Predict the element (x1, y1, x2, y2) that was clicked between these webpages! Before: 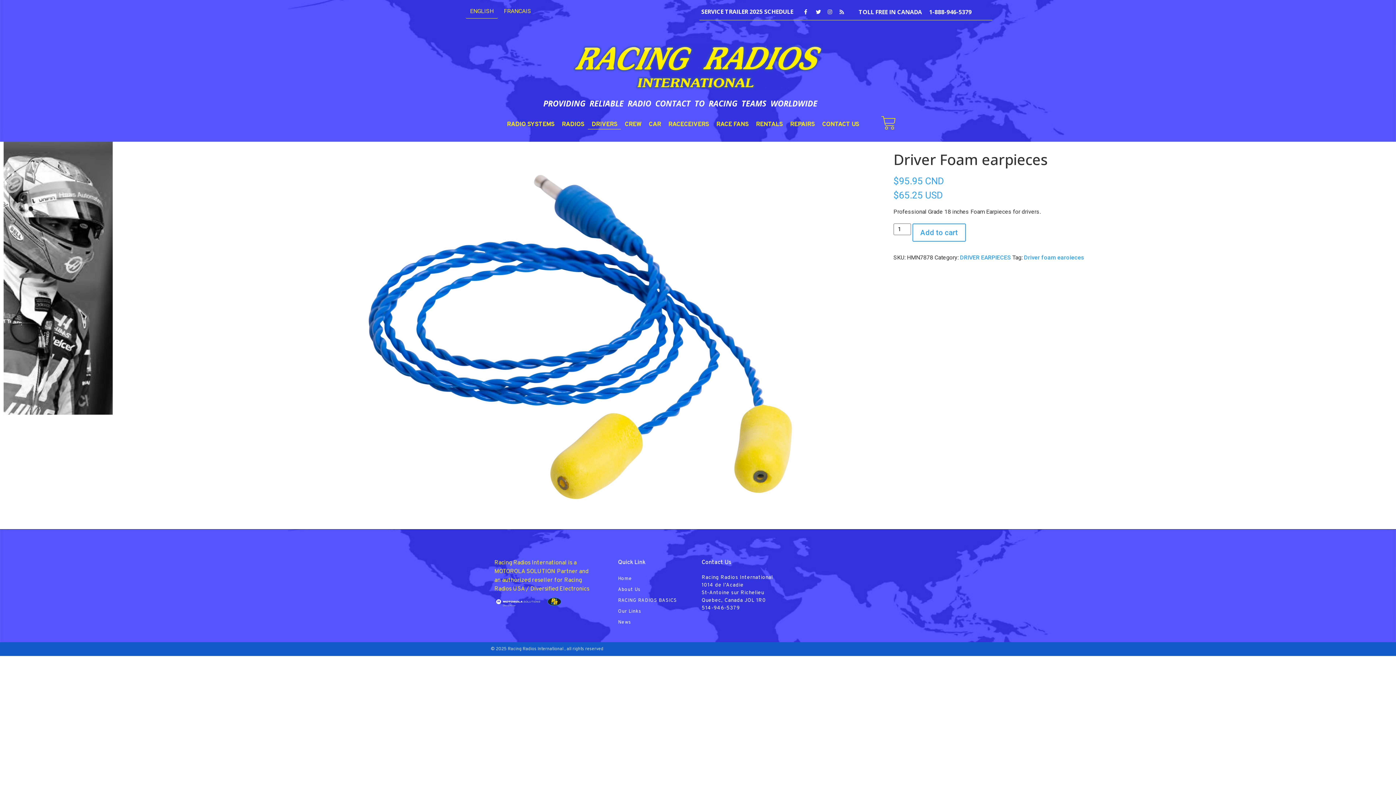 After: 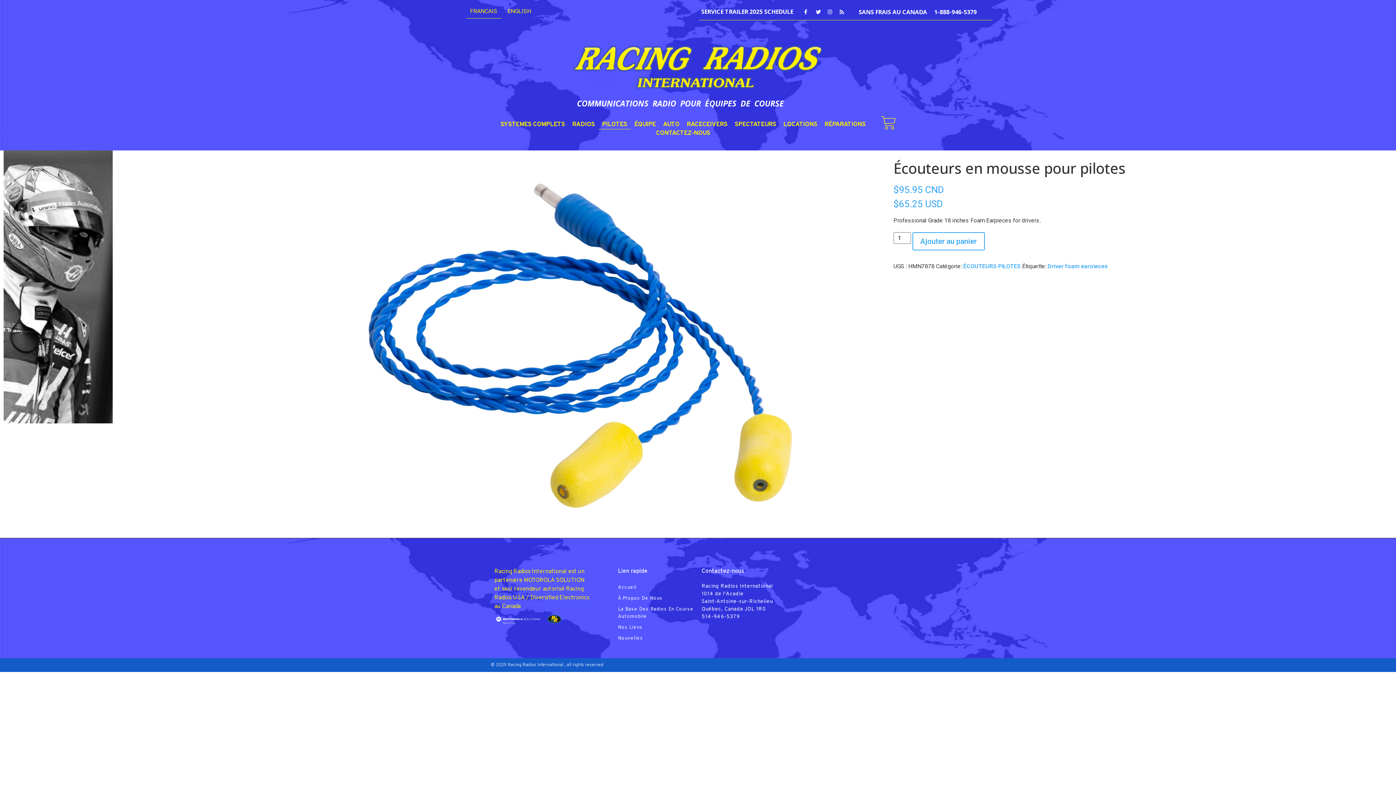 Action: label: FRANCAIS bbox: (499, 4, 535, 18)